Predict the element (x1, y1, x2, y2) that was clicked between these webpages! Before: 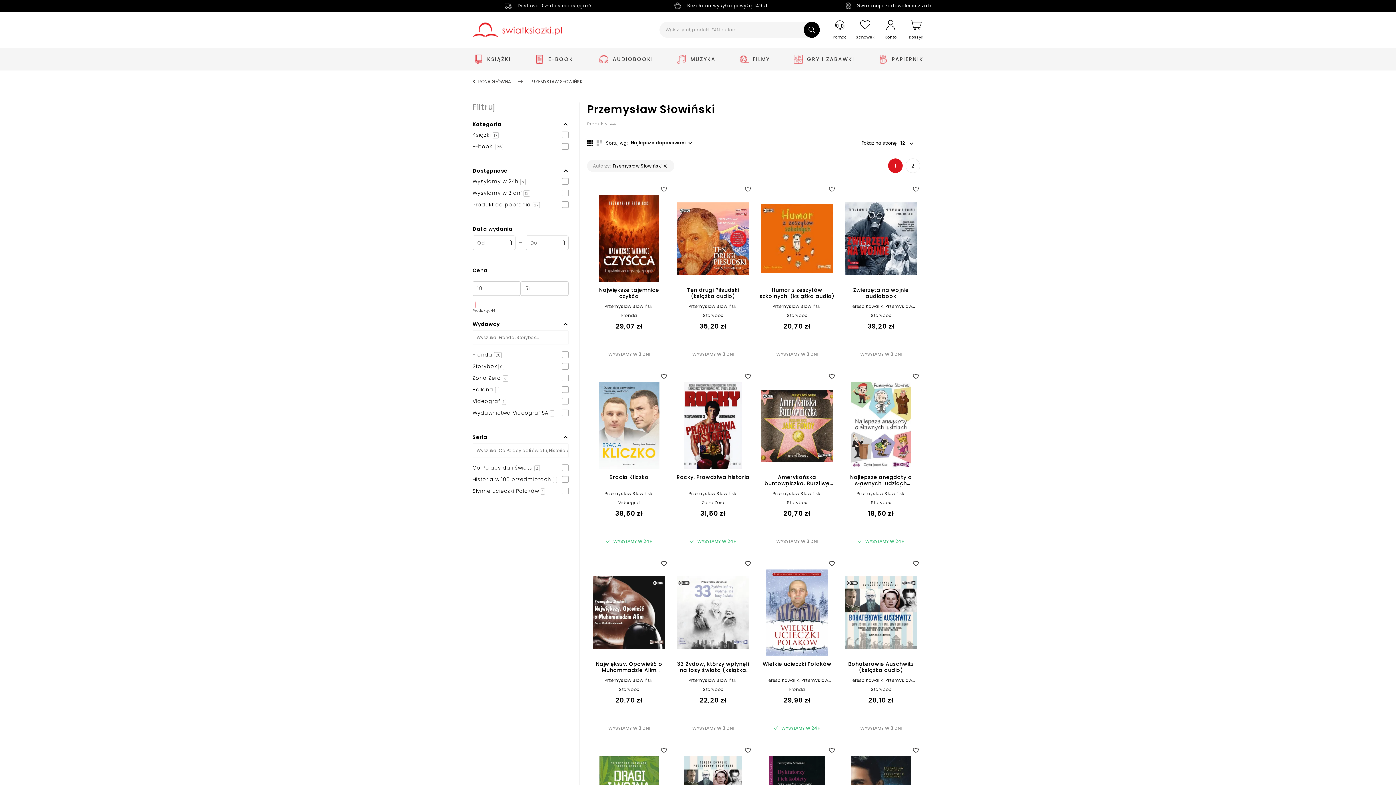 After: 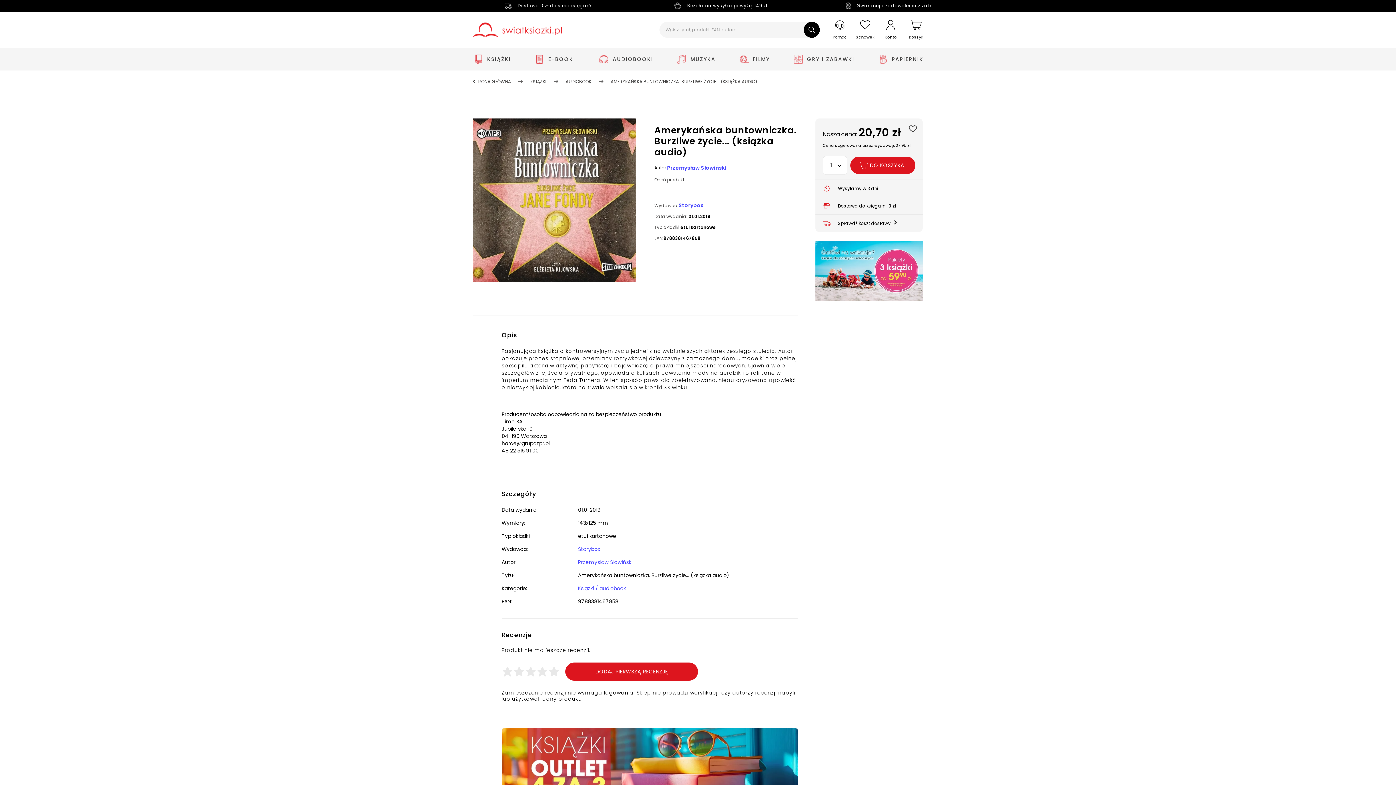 Action: label: Amerykańska buntowniczka. Burzliwe życie... (książka audio) bbox: (759, 474, 835, 490)